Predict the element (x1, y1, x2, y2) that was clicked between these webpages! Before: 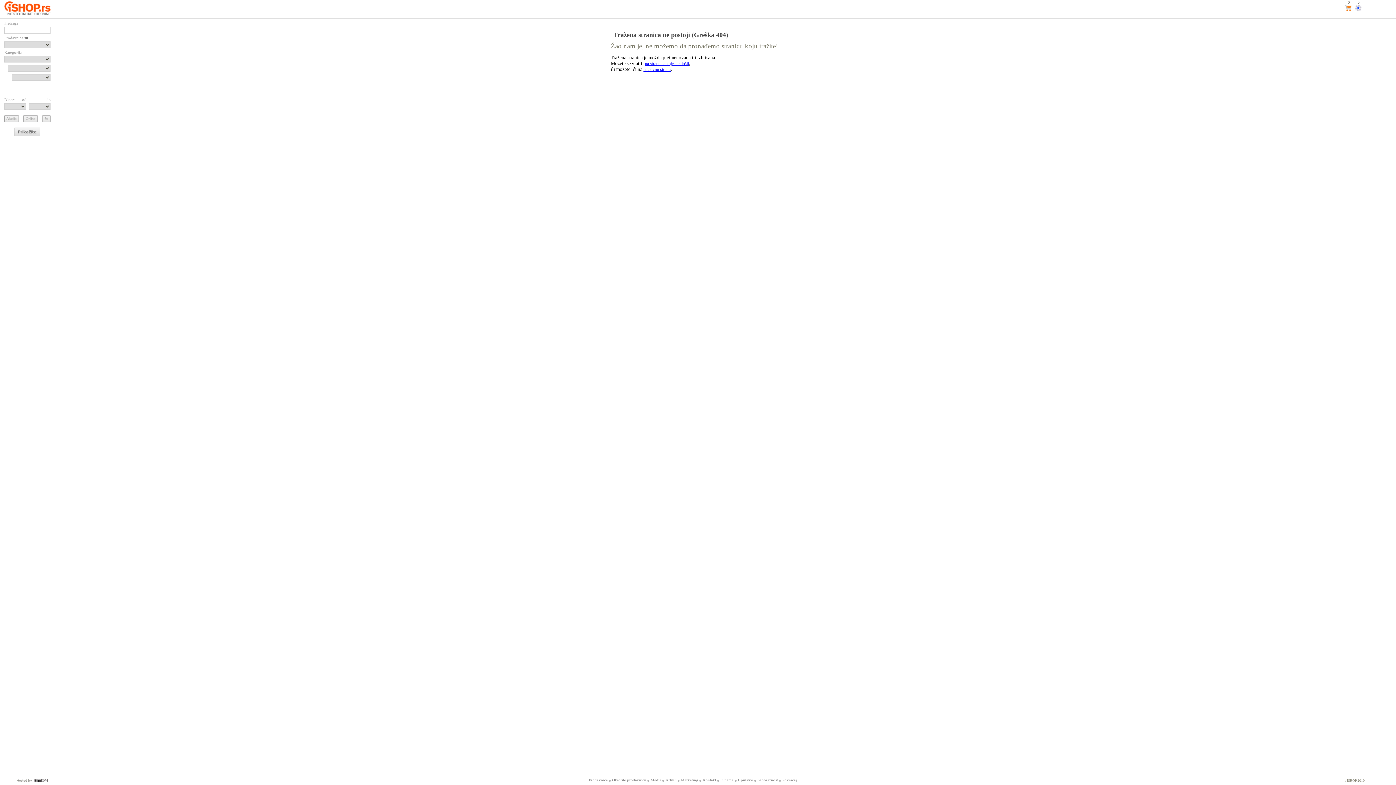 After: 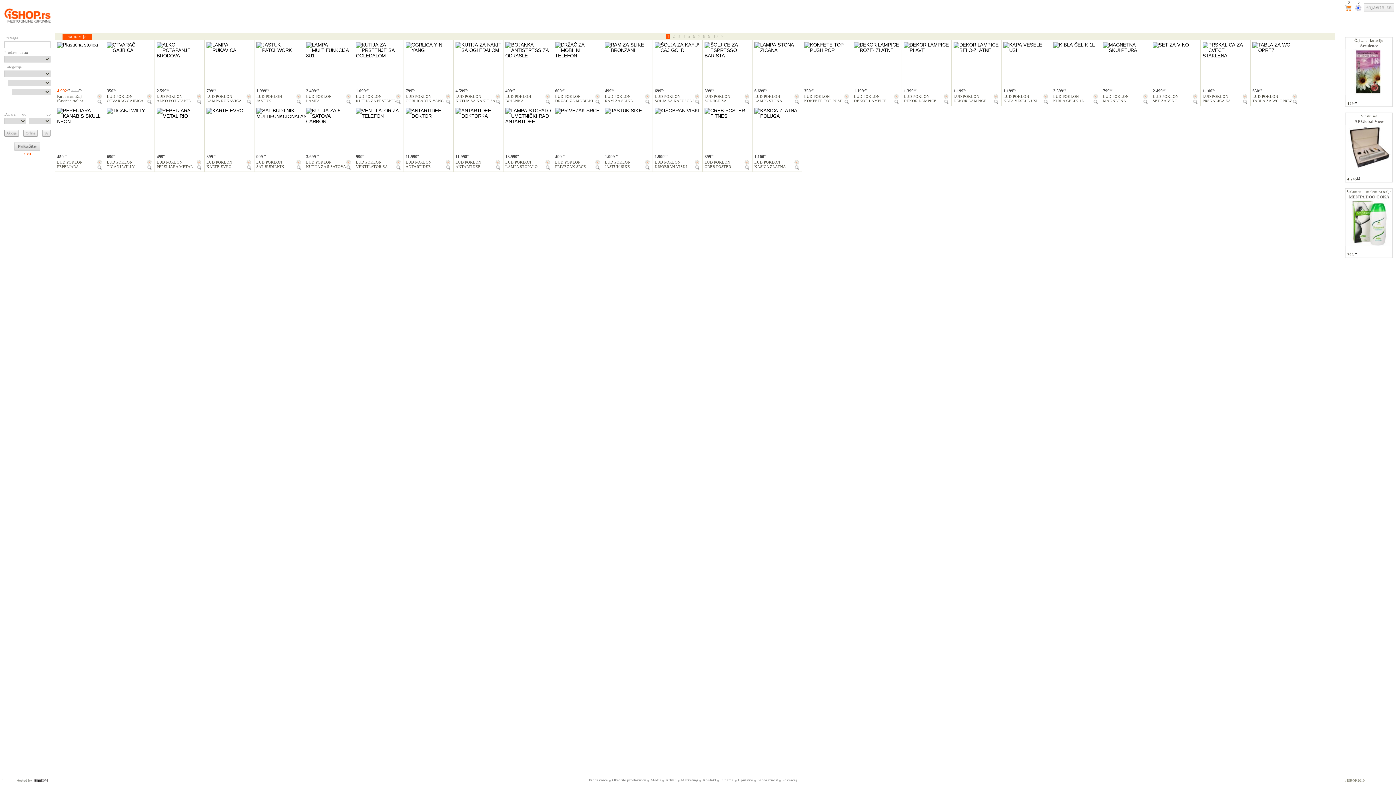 Action: bbox: (14, 127, 40, 136)